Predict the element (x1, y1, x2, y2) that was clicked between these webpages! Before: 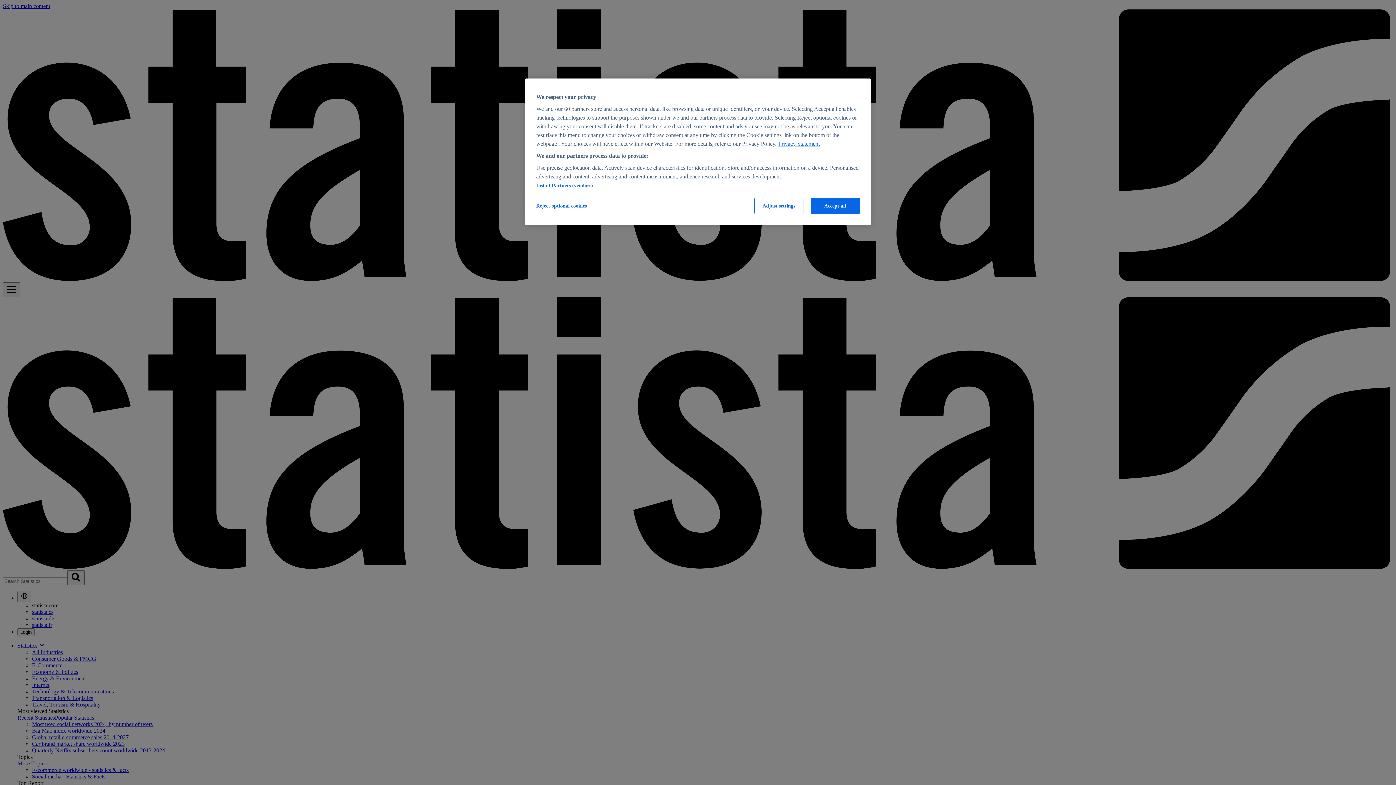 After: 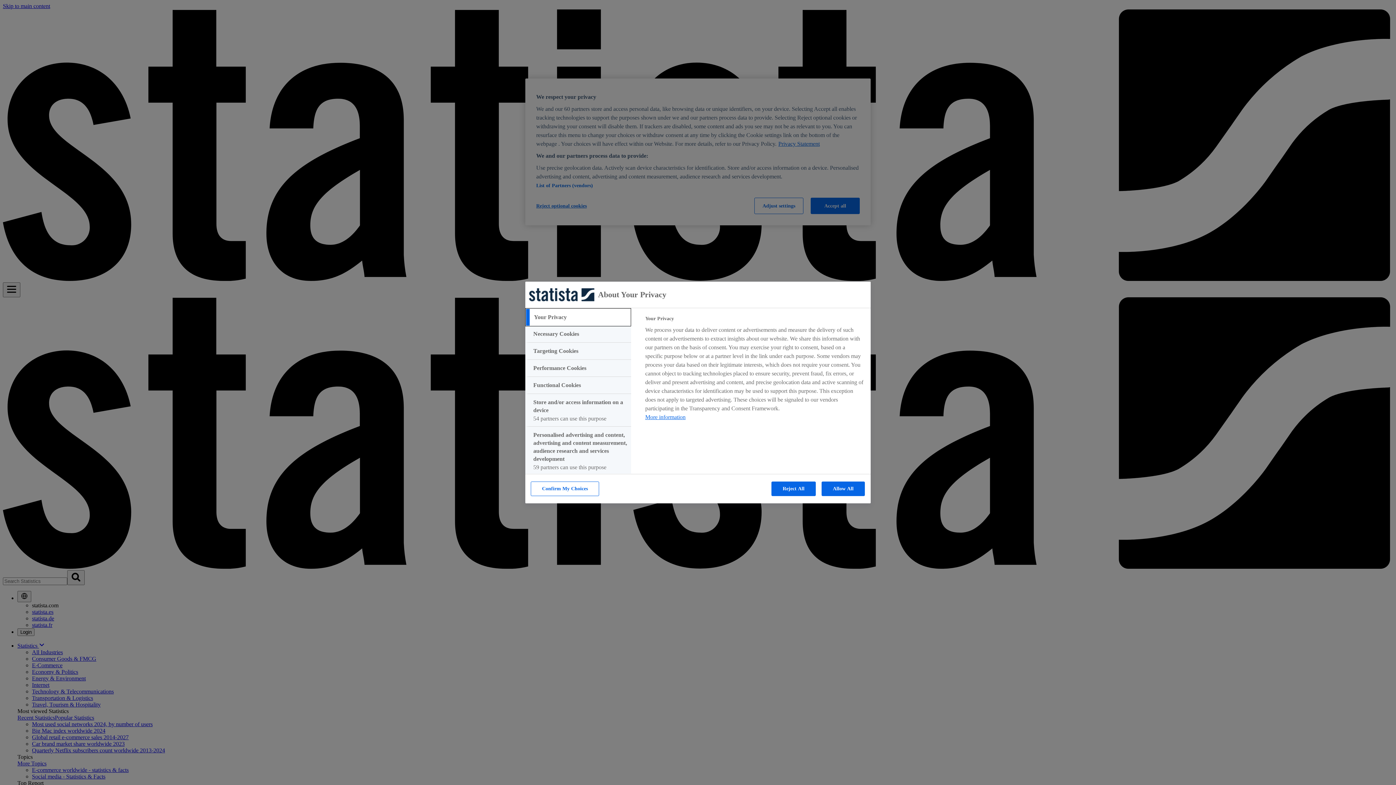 Action: bbox: (754, 197, 803, 214) label: Adjust settings